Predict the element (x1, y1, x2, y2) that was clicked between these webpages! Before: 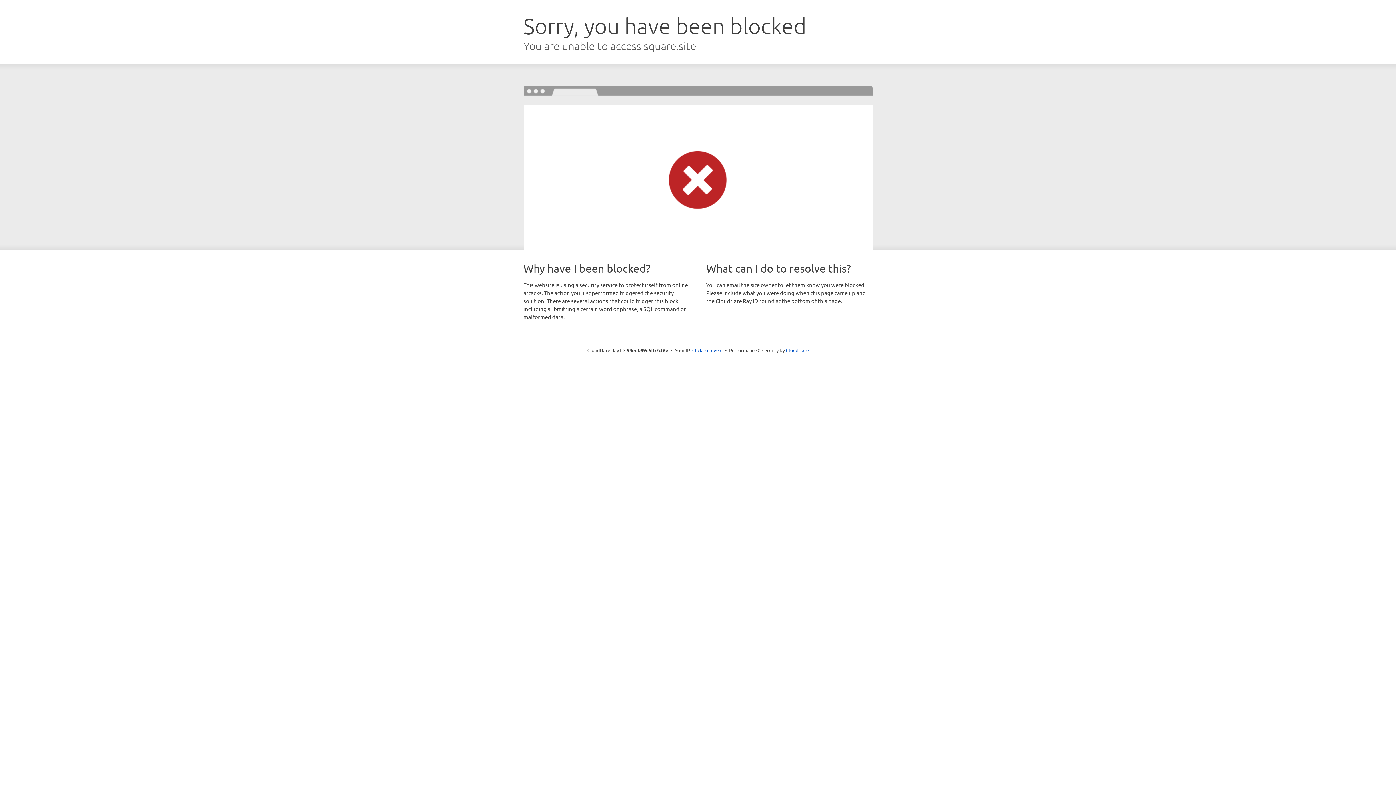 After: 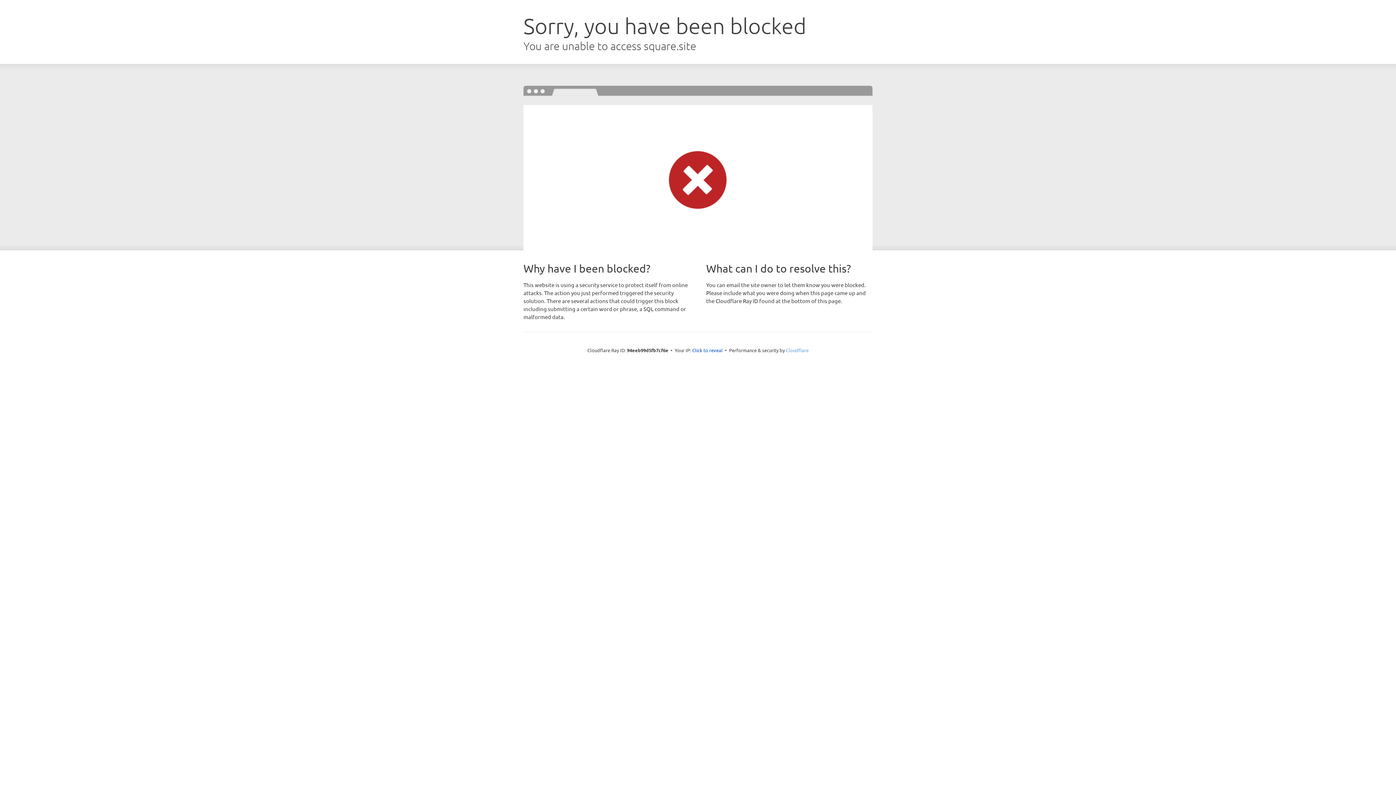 Action: label: Cloudflare bbox: (786, 347, 808, 353)